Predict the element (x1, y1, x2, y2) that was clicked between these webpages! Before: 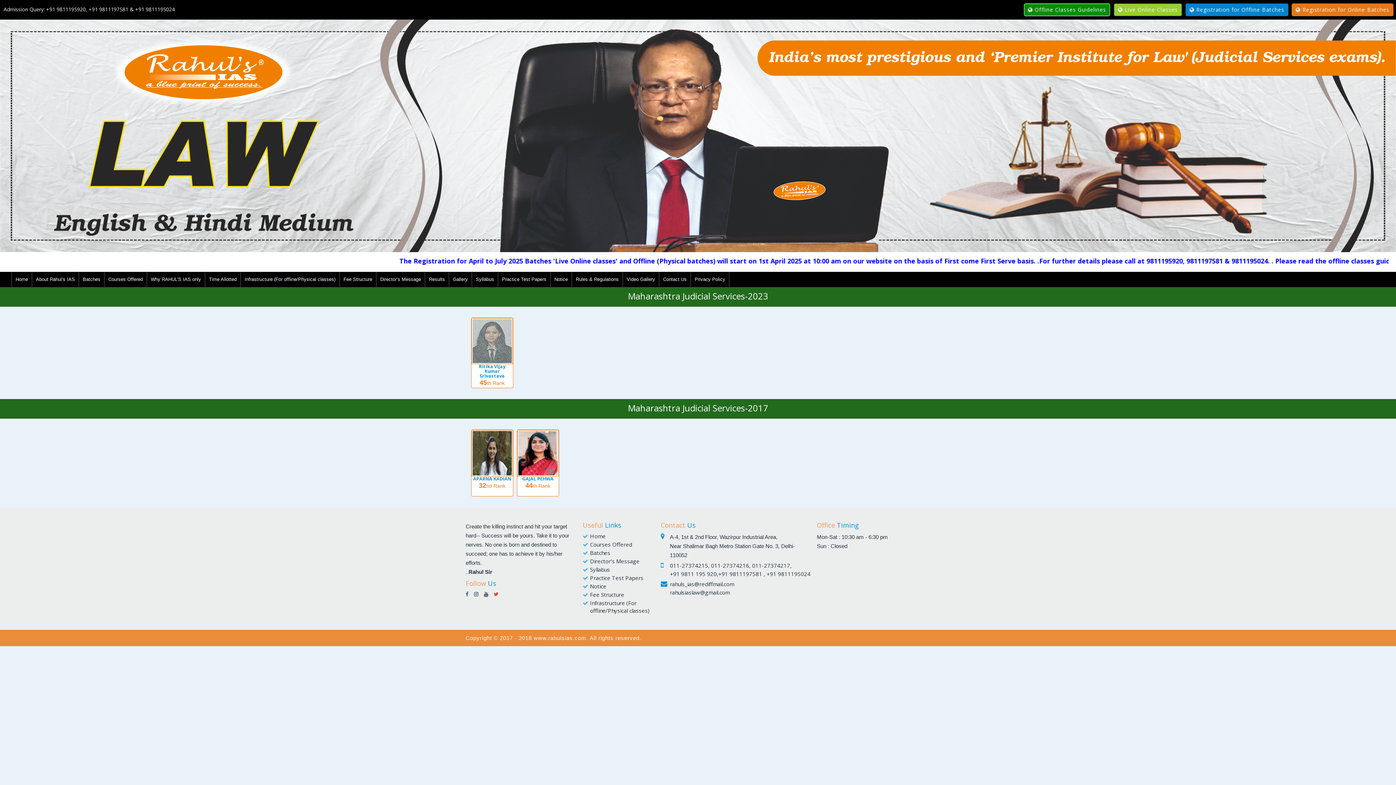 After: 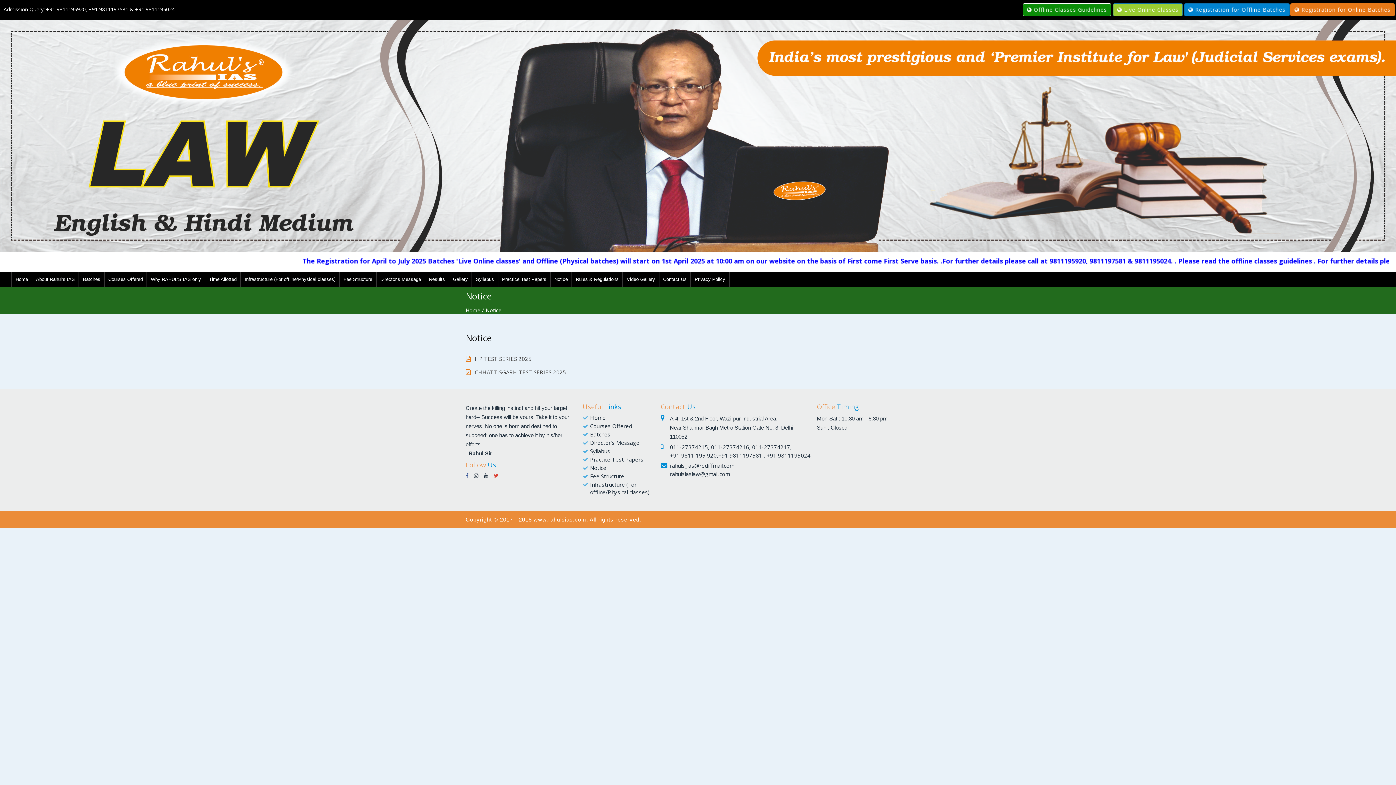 Action: bbox: (550, 272, 571, 286) label: Notice